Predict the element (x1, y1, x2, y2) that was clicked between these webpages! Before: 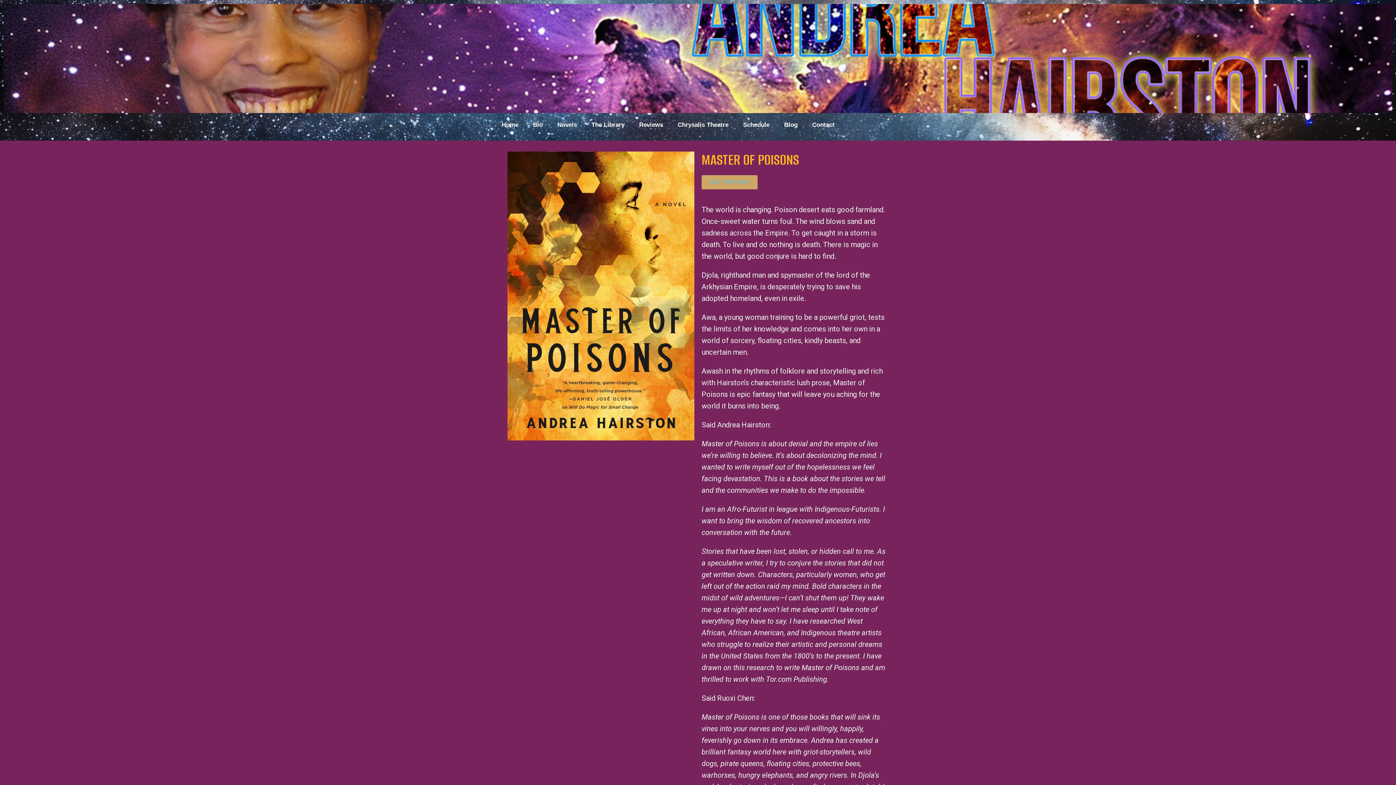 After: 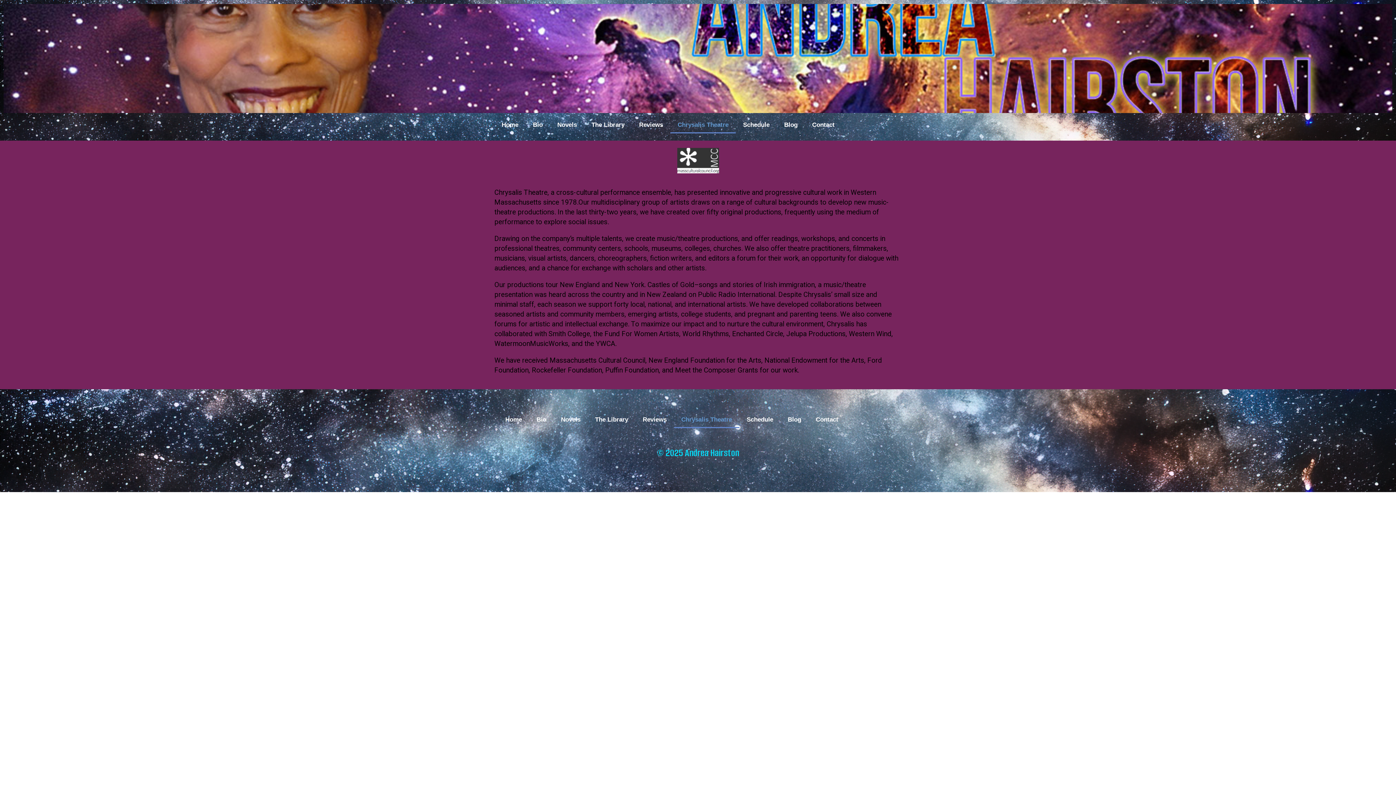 Action: label: Chrysalis Theatre bbox: (670, 116, 736, 133)